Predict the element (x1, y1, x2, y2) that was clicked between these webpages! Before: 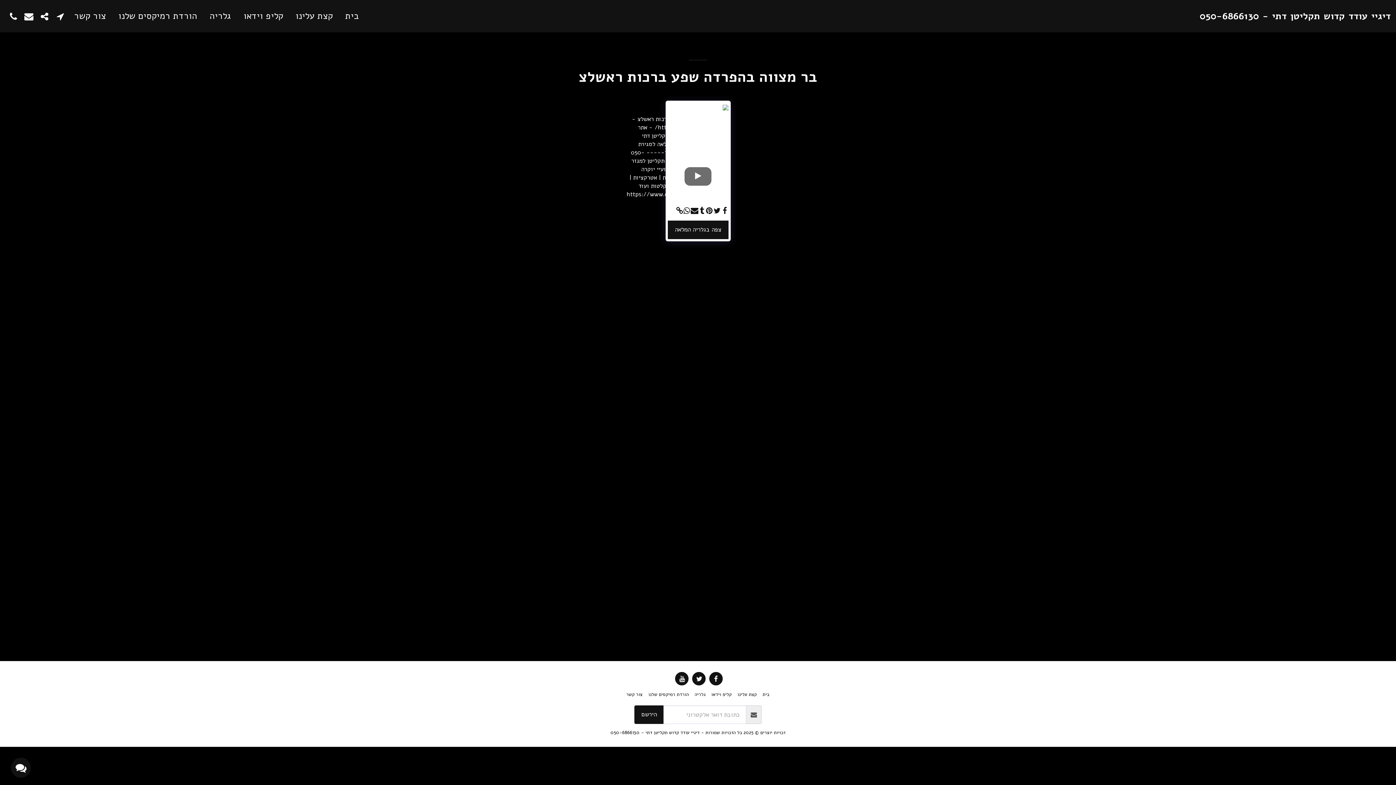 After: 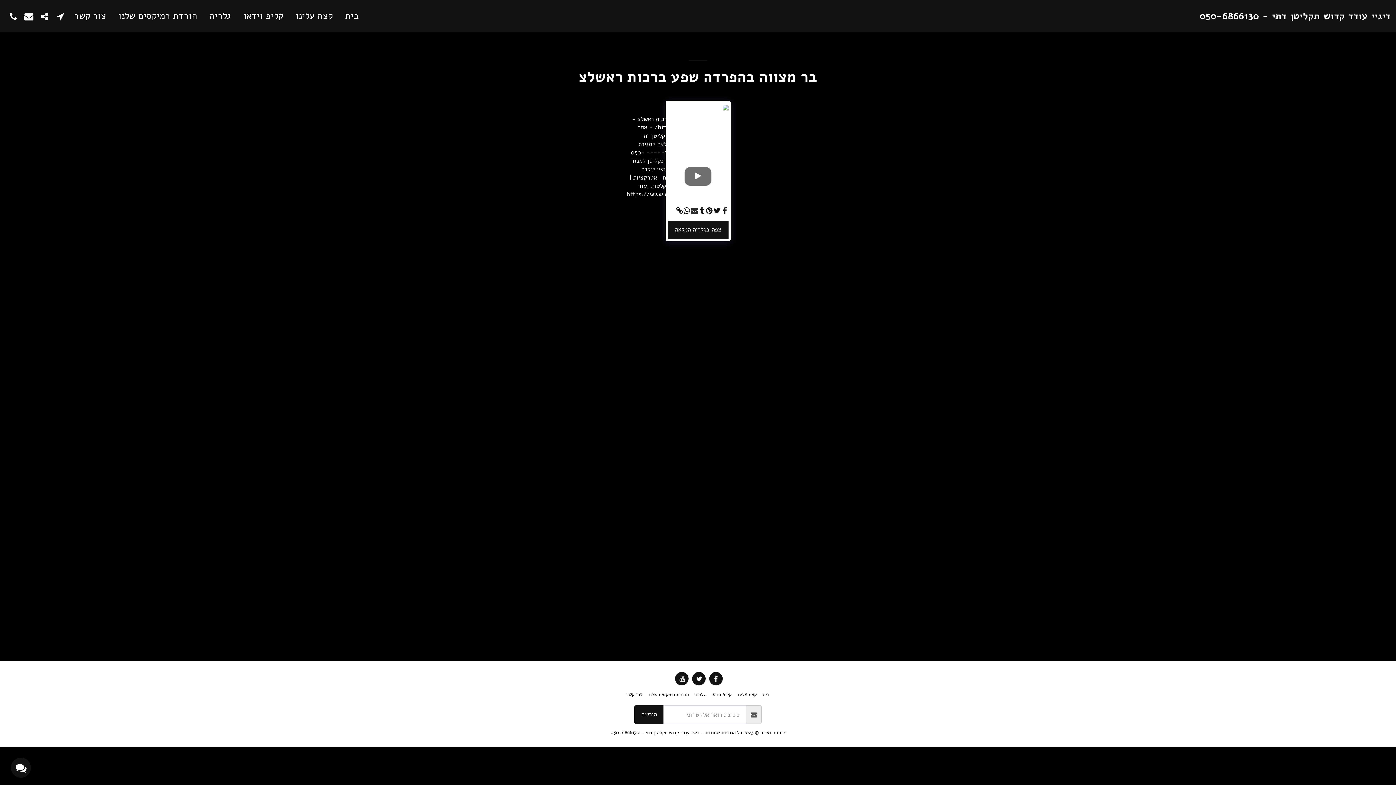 Action: bbox: (691, 206, 698, 215) label:  